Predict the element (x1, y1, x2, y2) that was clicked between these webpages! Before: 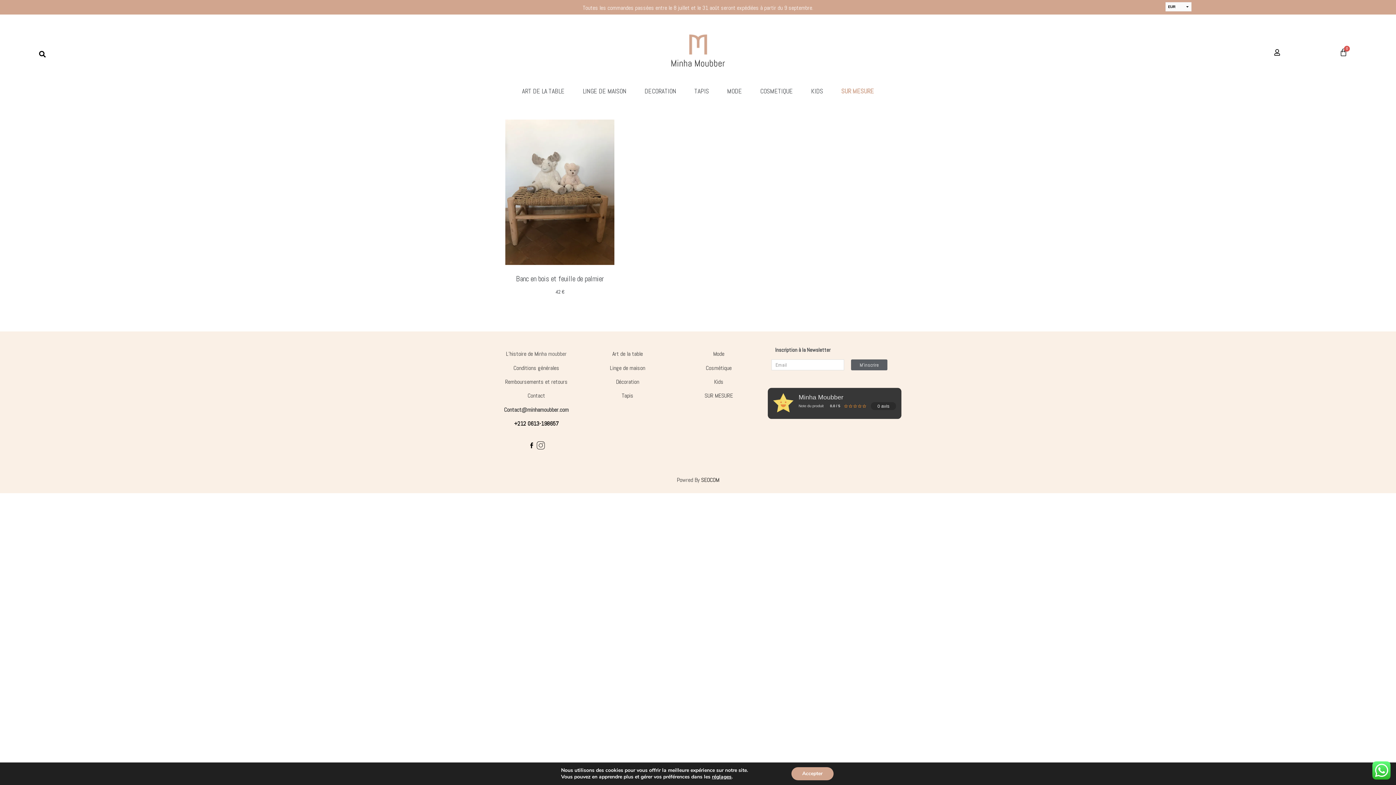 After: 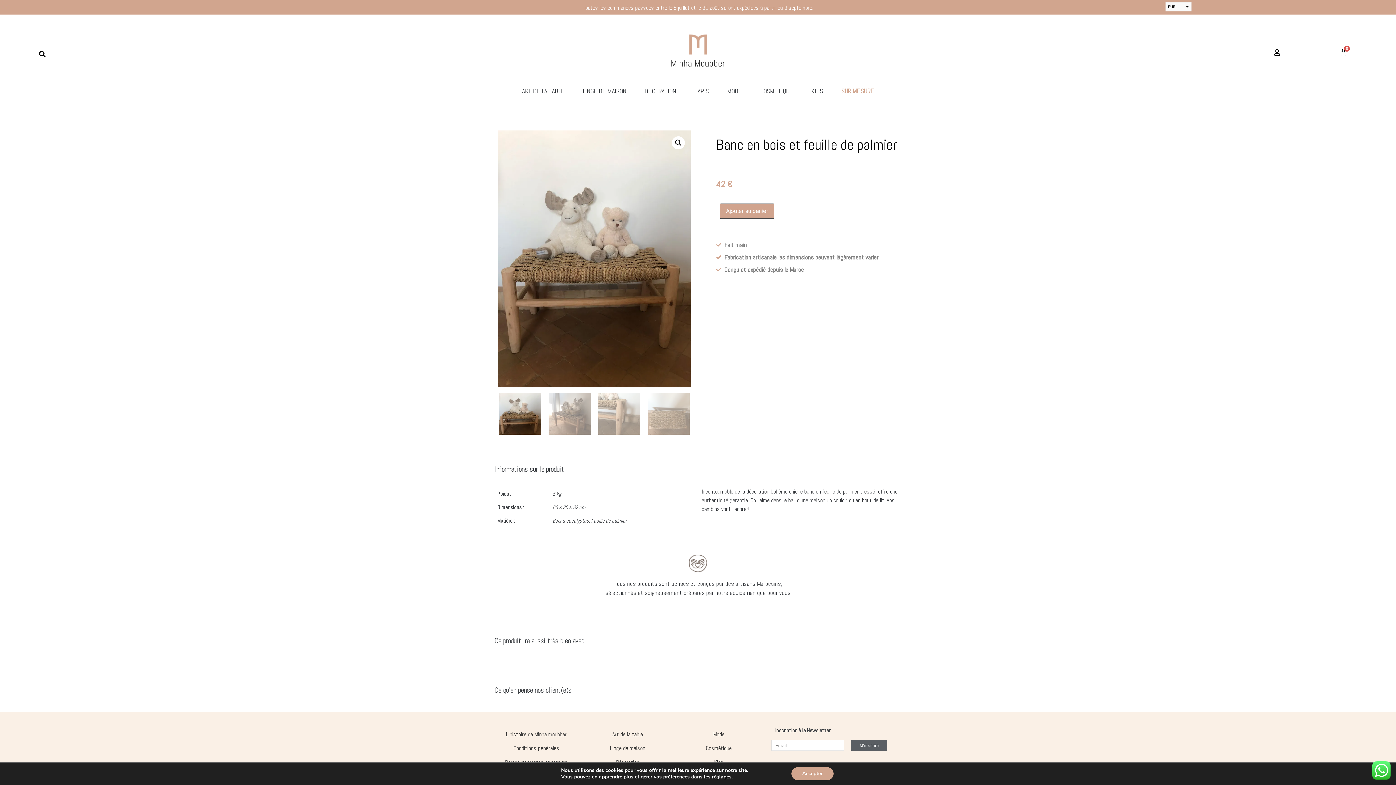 Action: bbox: (494, 119, 625, 296) label: Banc en bois et feuille de palmier
42 €